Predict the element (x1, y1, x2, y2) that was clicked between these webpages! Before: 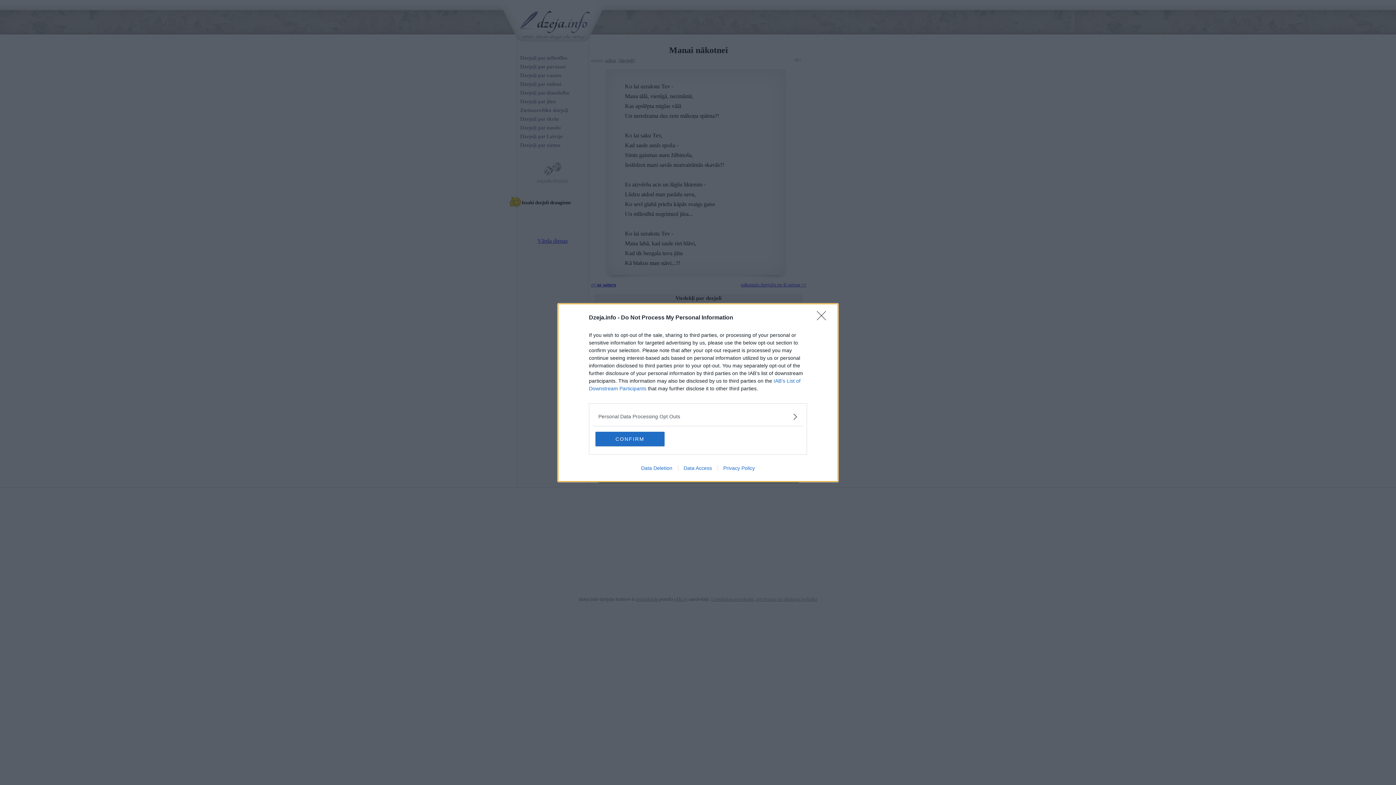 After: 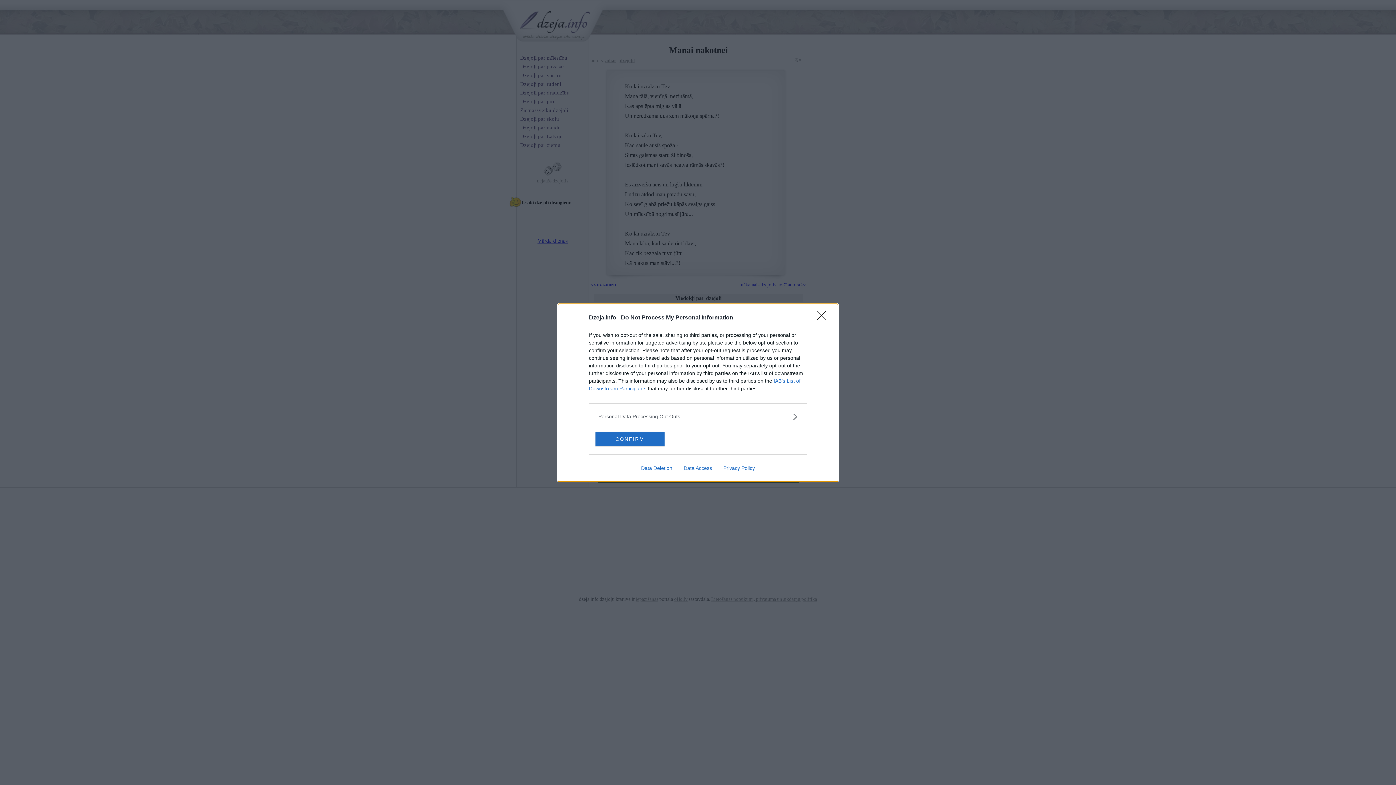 Action: label: Data Deletion bbox: (635, 465, 678, 471)